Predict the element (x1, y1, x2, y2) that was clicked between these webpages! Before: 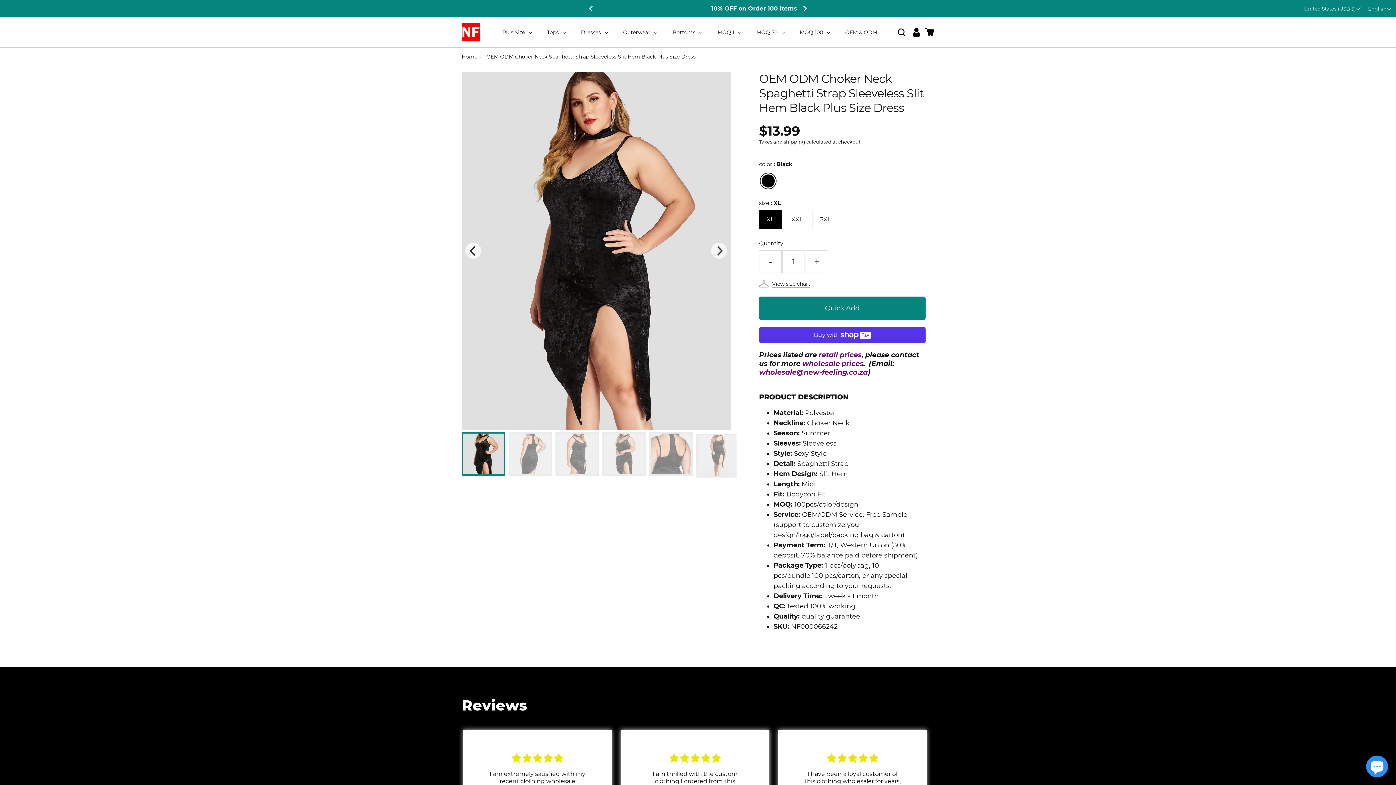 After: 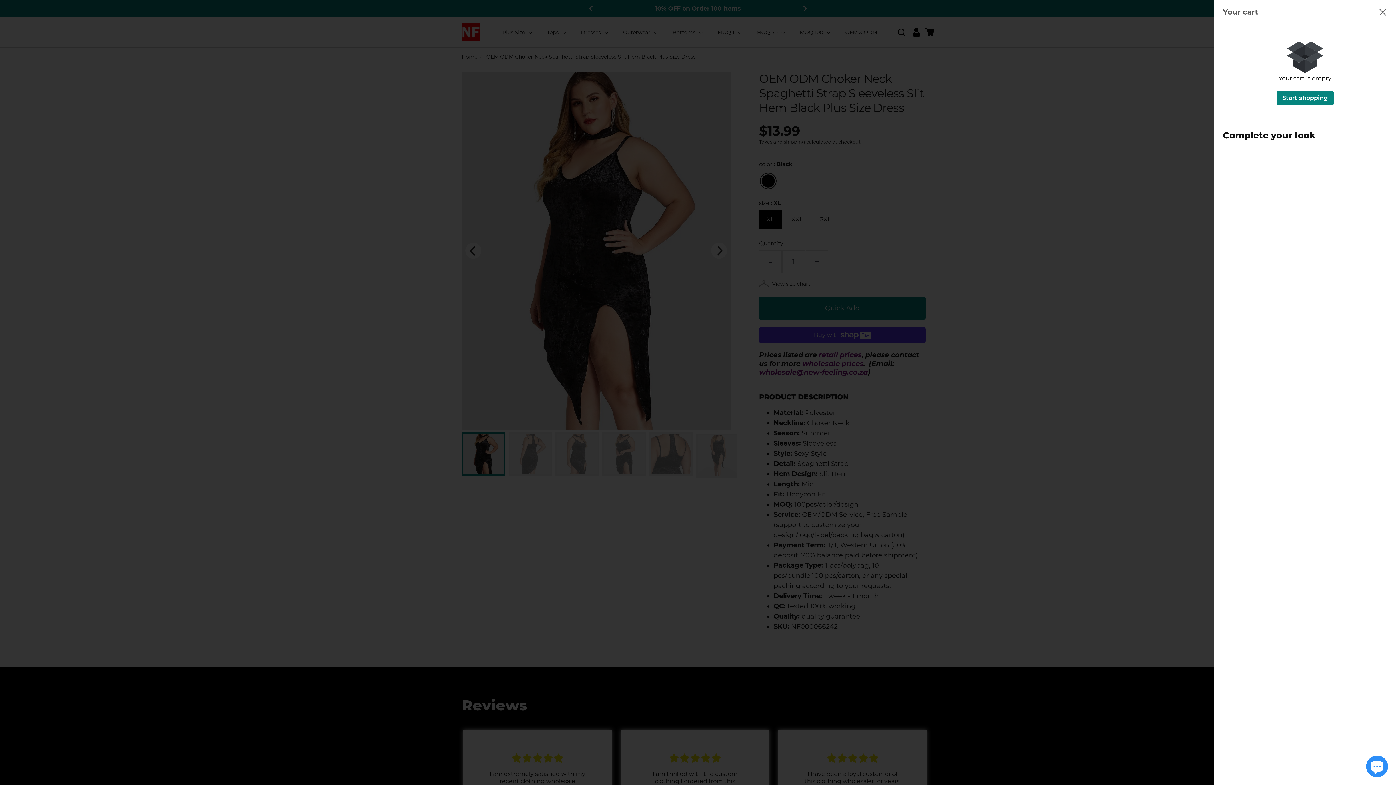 Action: label: Cart bbox: (925, 27, 934, 36)